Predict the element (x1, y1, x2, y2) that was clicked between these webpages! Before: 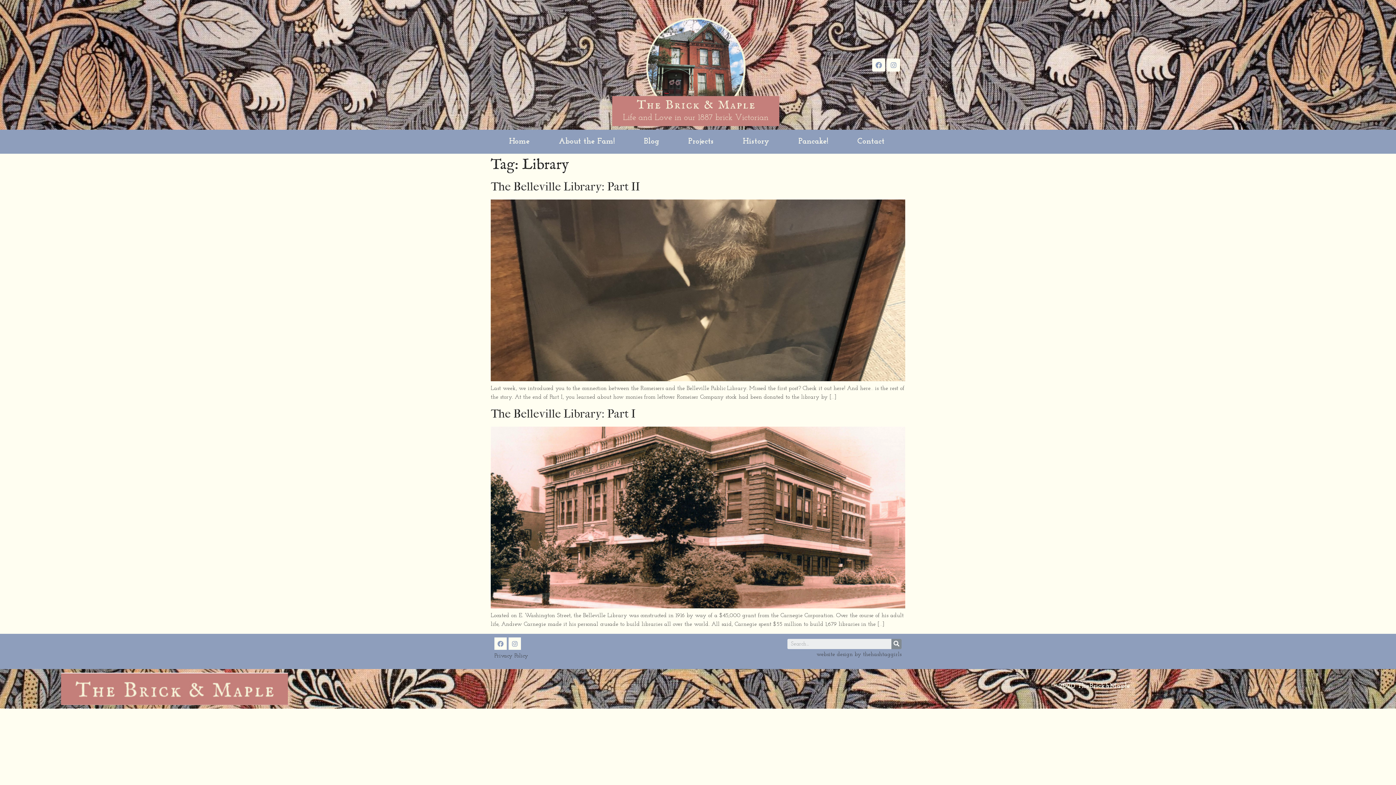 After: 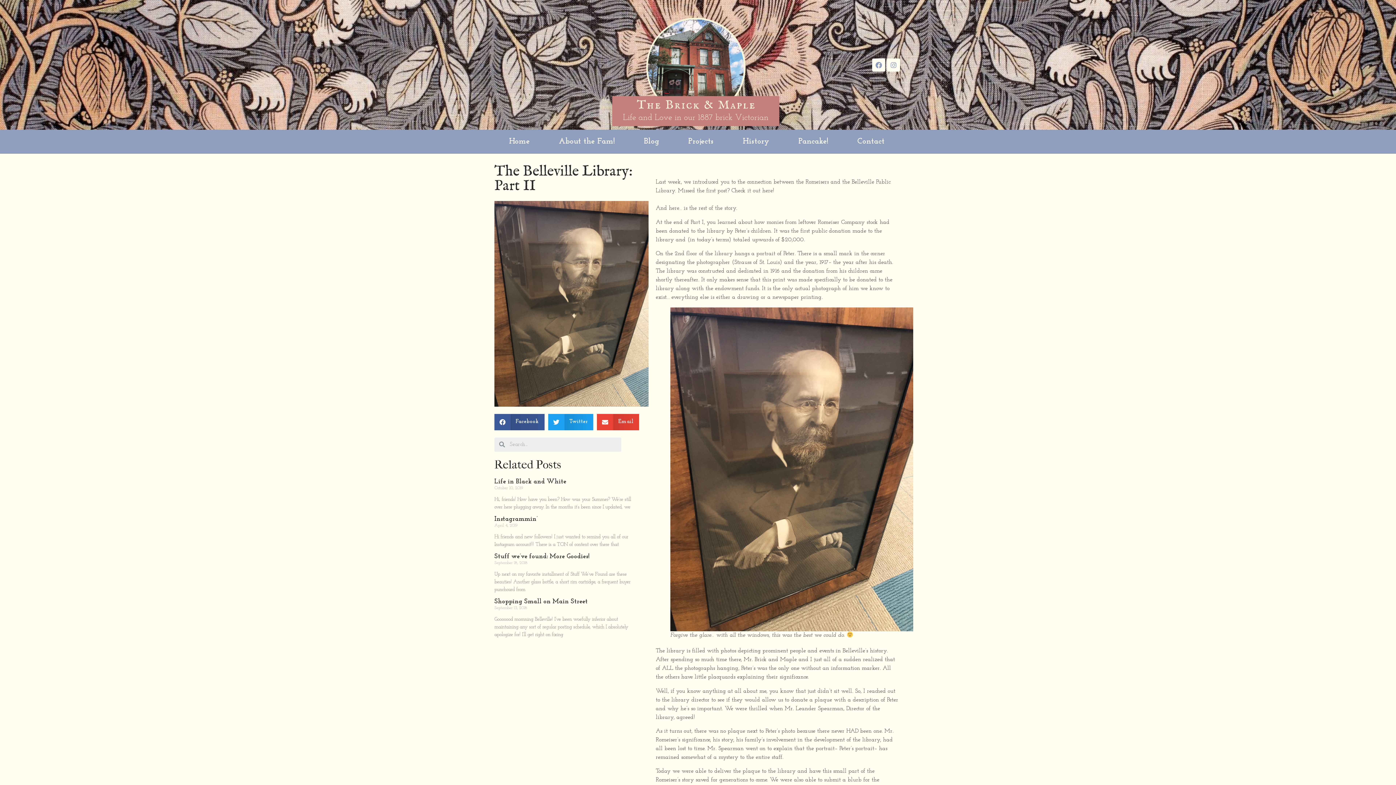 Action: bbox: (490, 180, 640, 193) label: The Belleville Library: Part II